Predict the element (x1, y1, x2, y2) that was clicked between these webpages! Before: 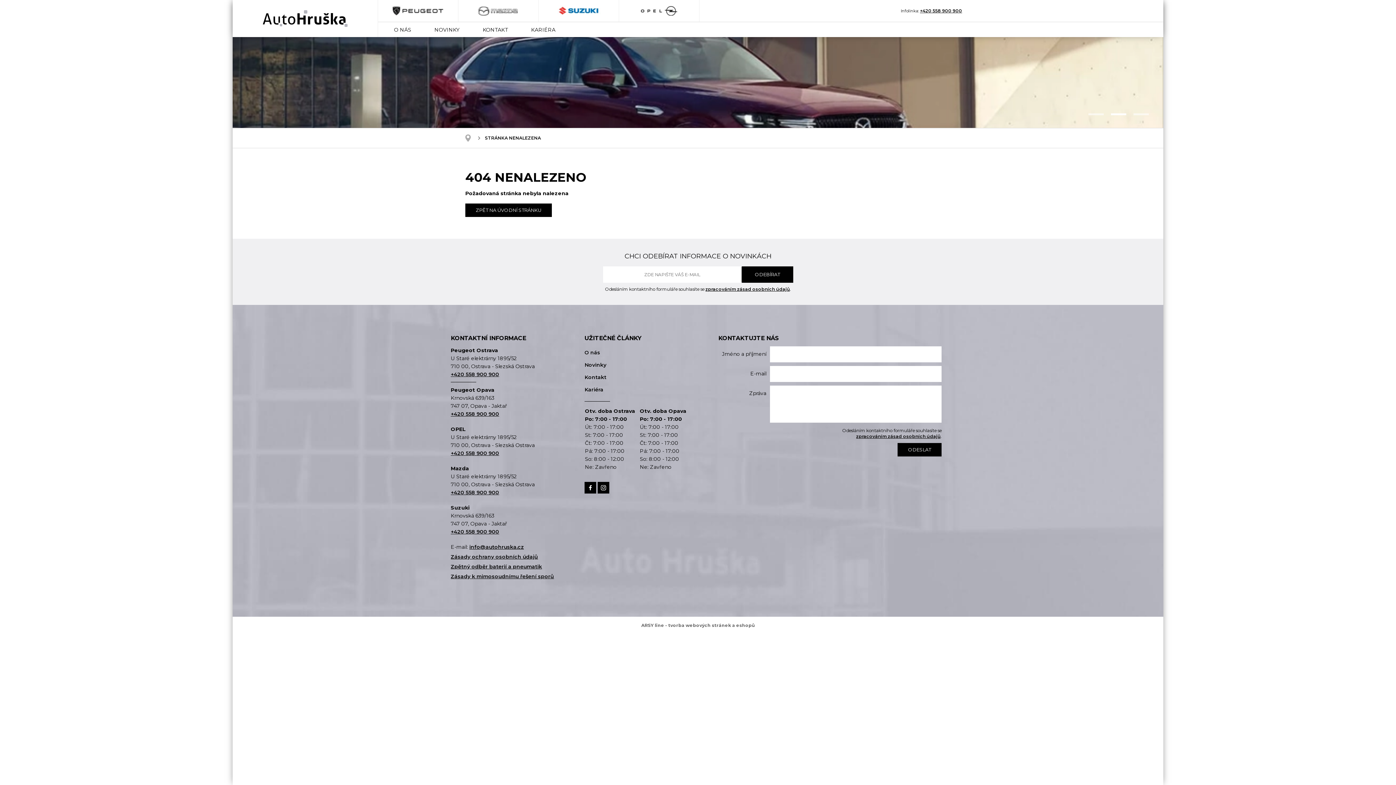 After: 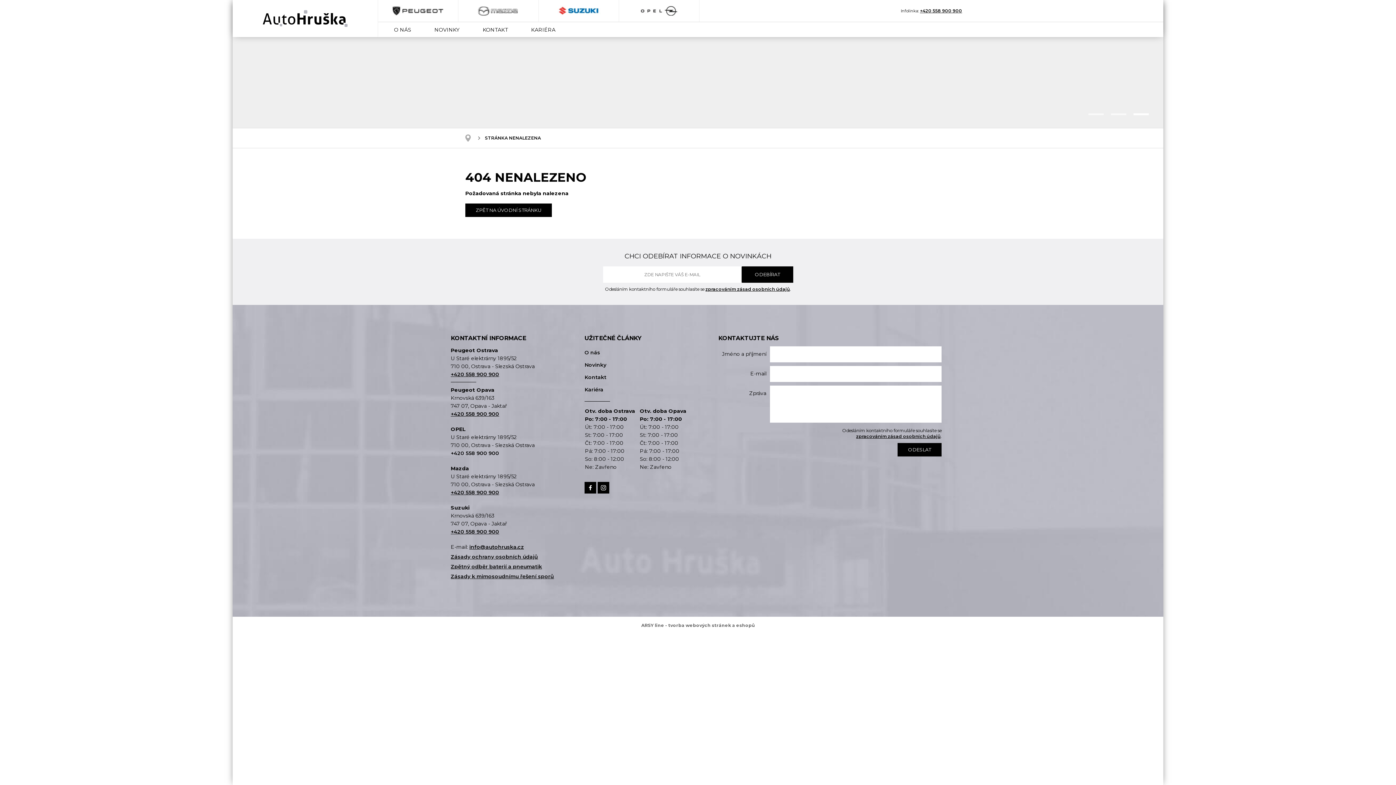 Action: bbox: (450, 450, 499, 456) label: +420 558 900 900